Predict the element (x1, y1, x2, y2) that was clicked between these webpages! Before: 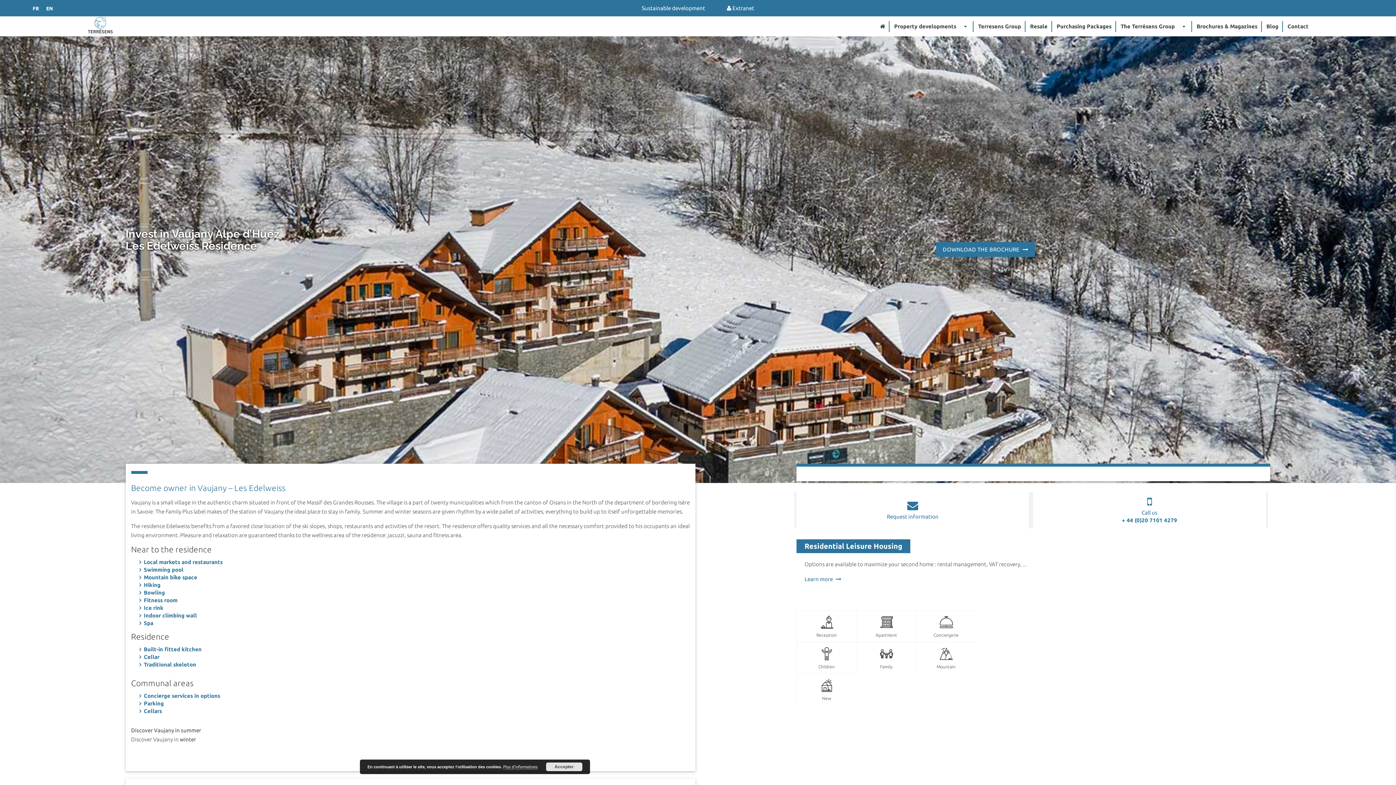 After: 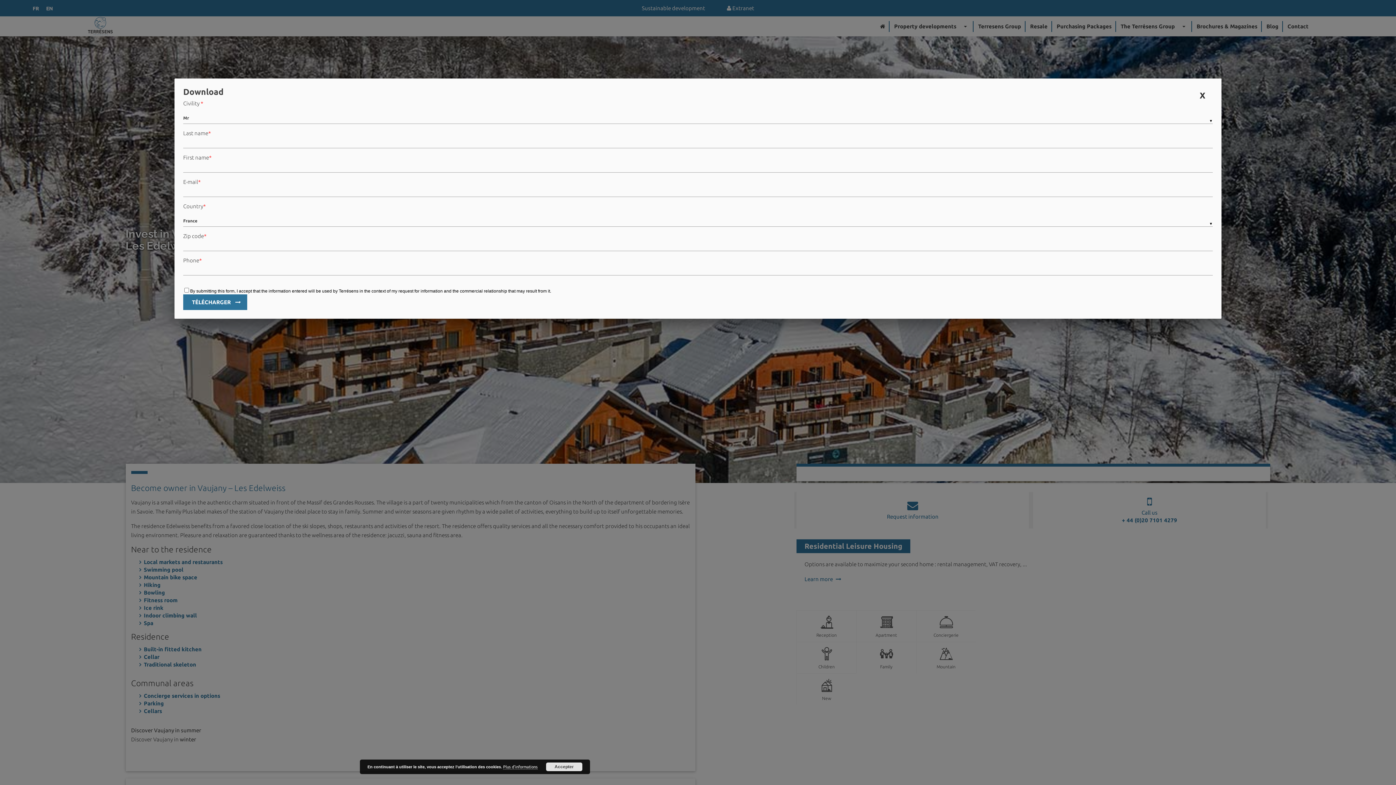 Action: label: DOWNLOAD THE BROCHURE  bbox: (936, 242, 1035, 257)